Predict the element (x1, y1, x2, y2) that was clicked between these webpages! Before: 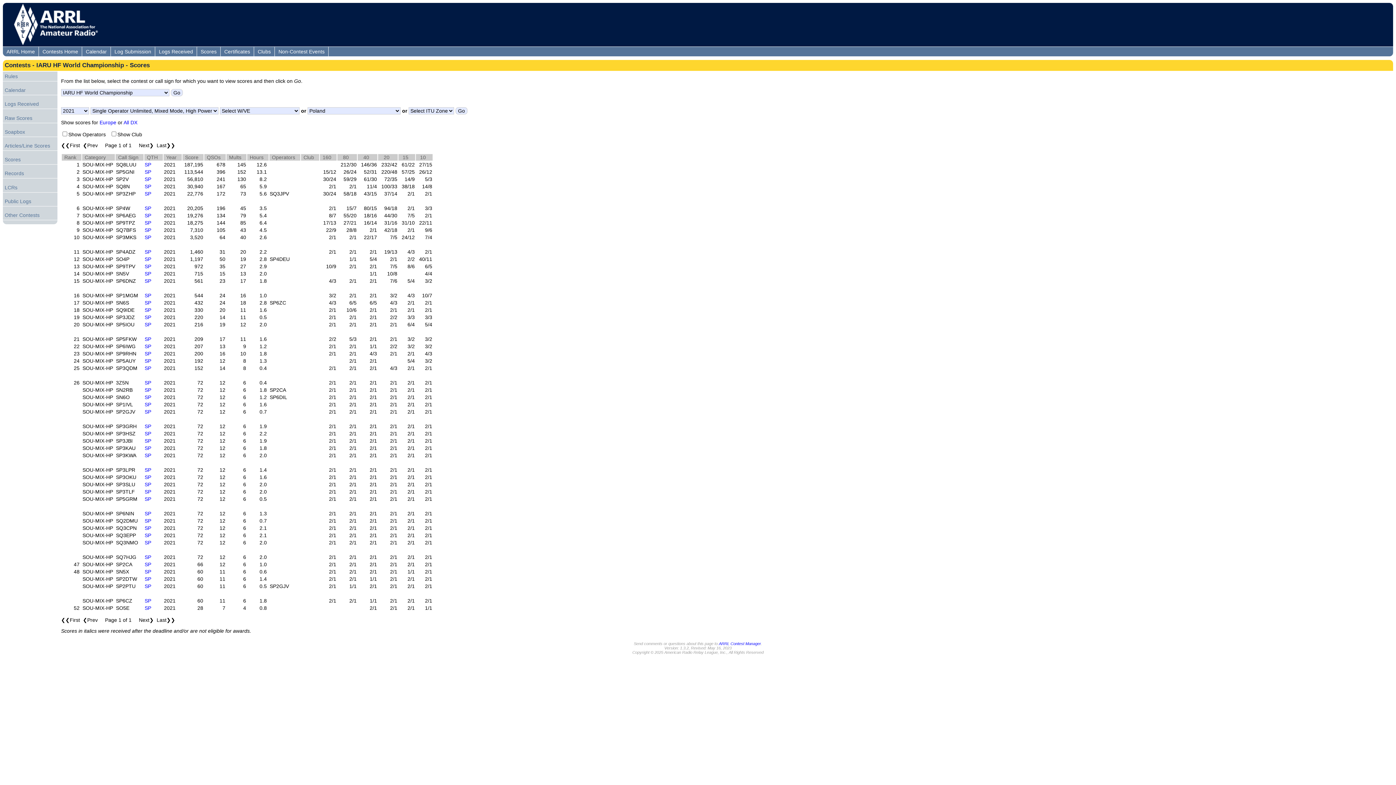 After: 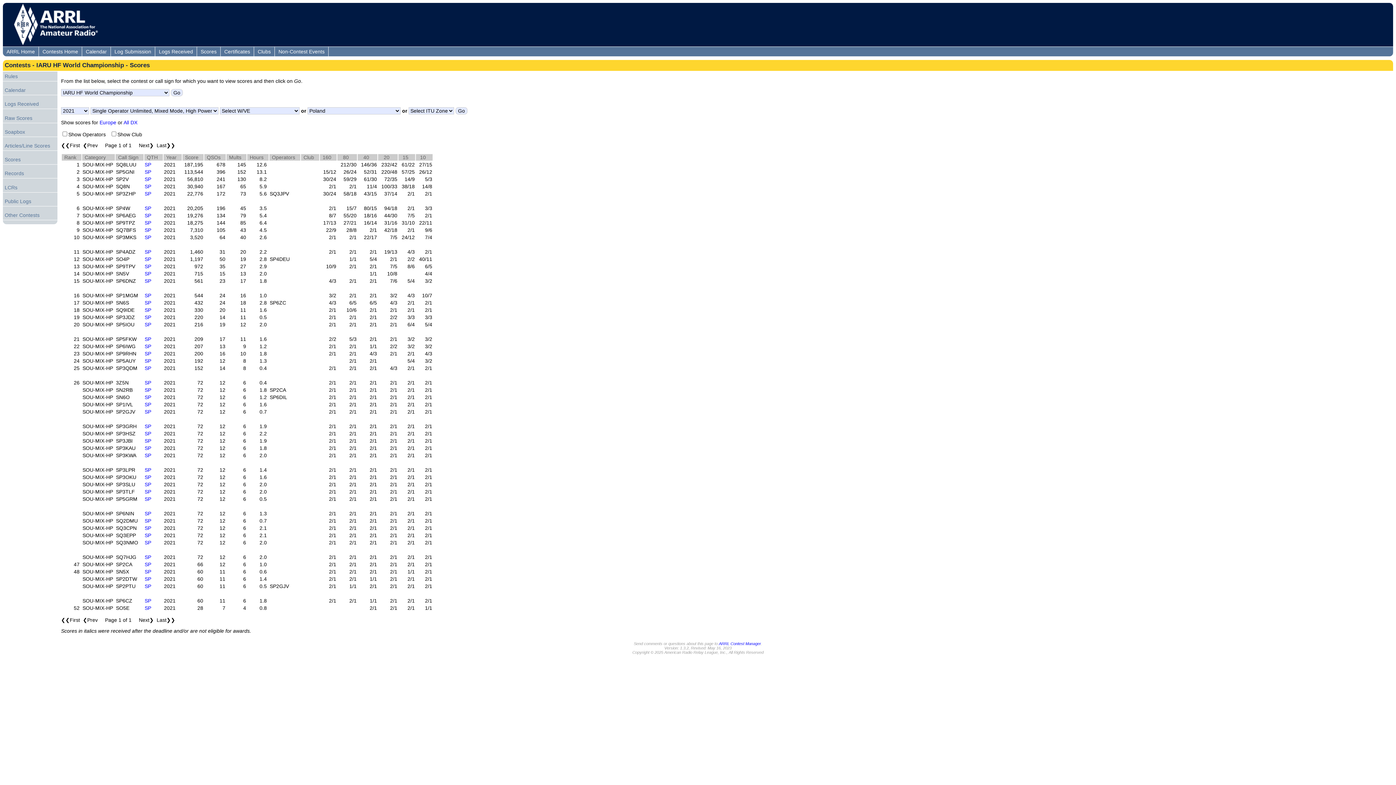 Action: bbox: (144, 190, 151, 196) label: SP